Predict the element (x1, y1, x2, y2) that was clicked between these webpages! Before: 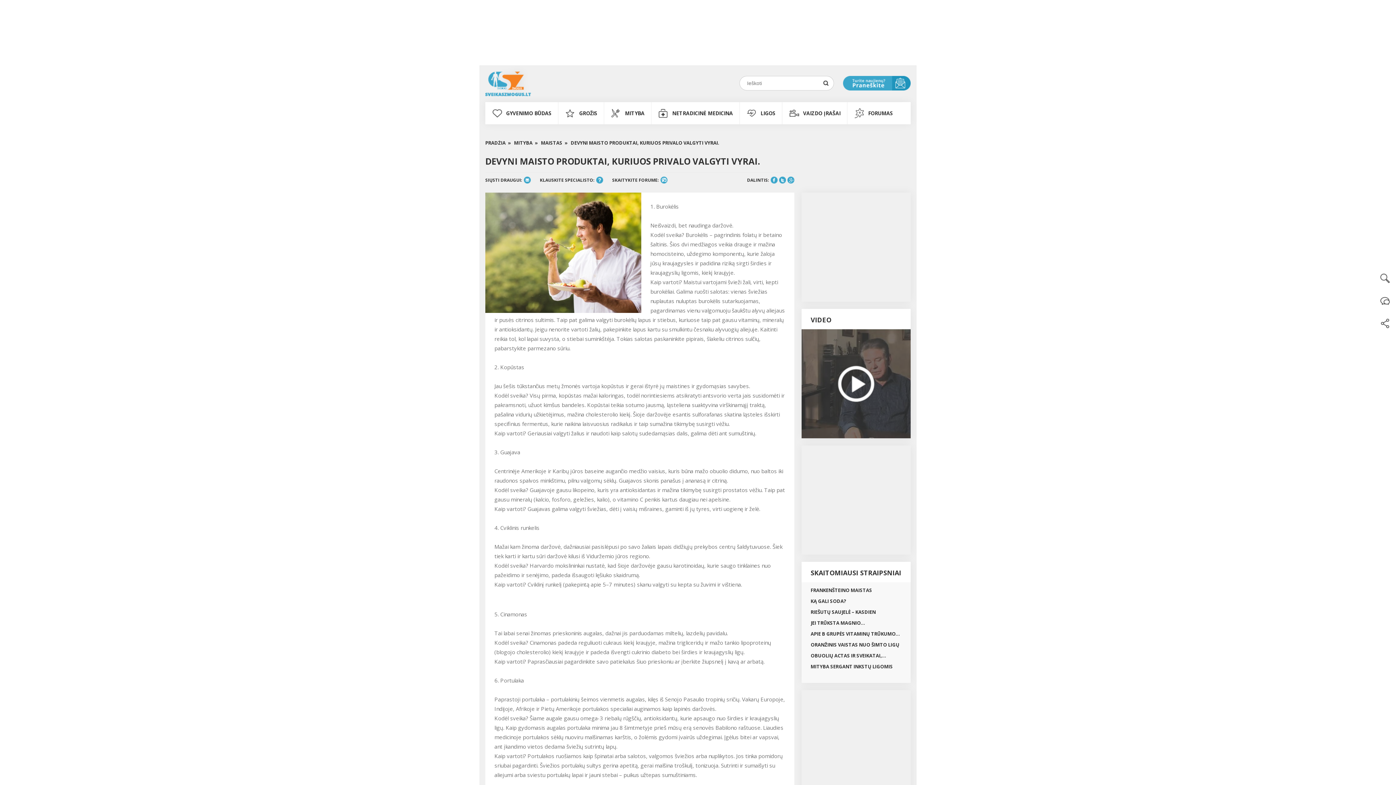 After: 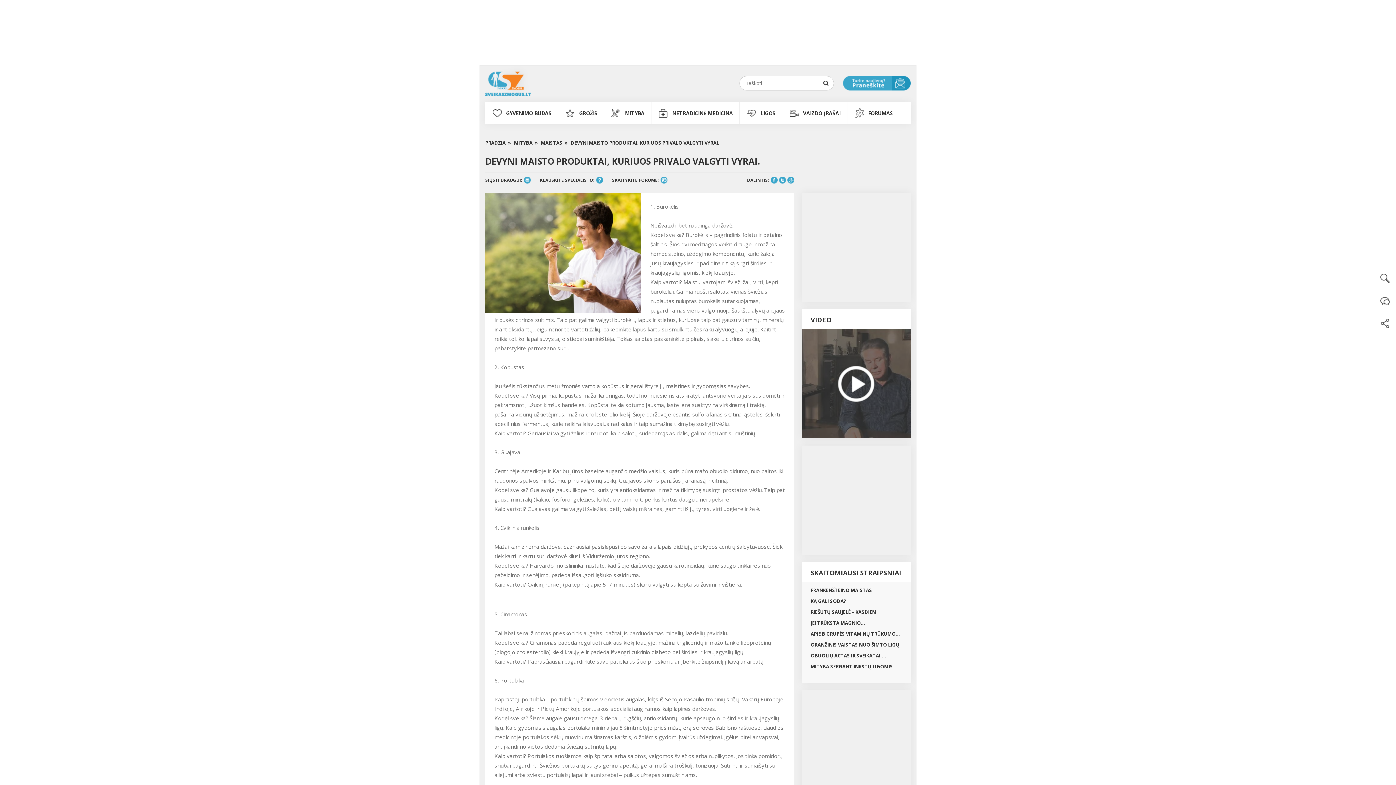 Action: bbox: (779, 178, 786, 185)